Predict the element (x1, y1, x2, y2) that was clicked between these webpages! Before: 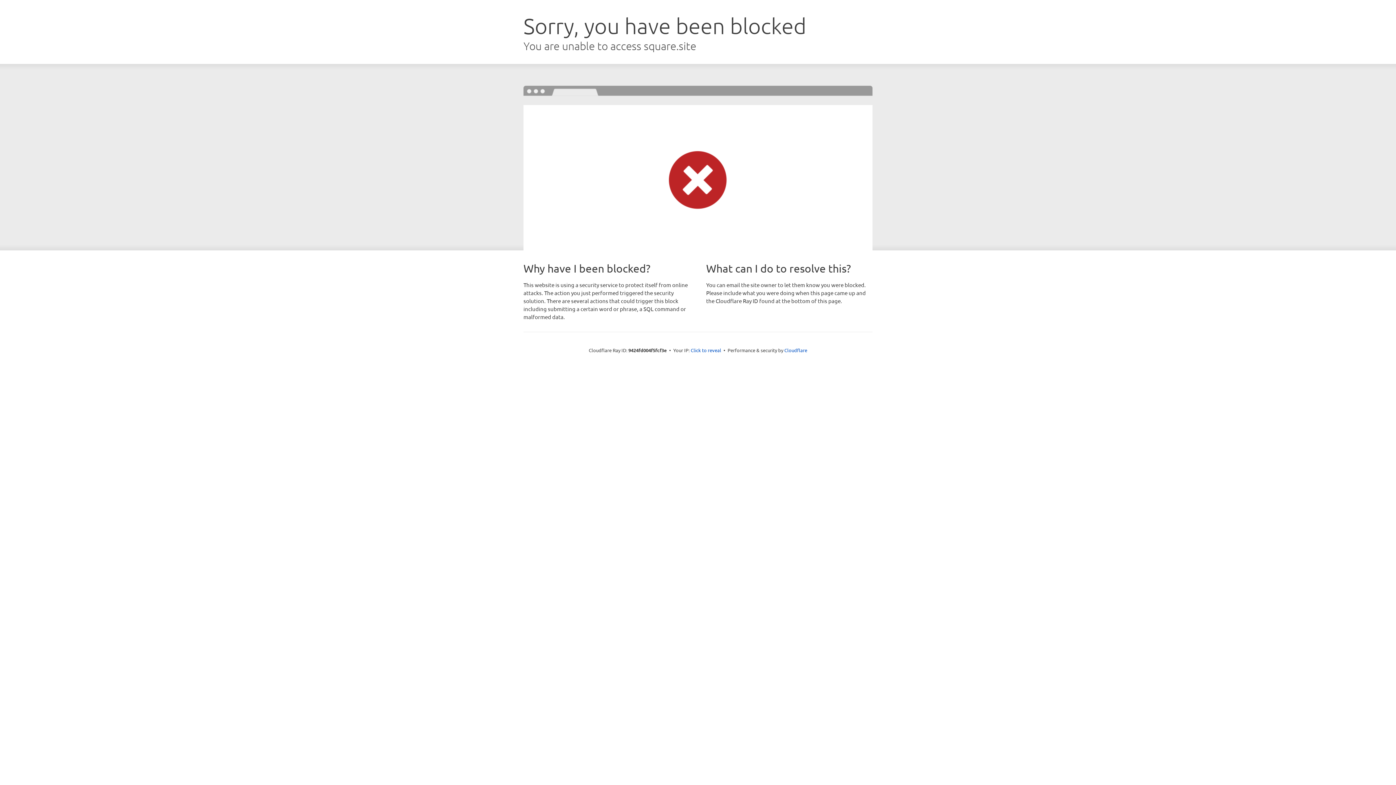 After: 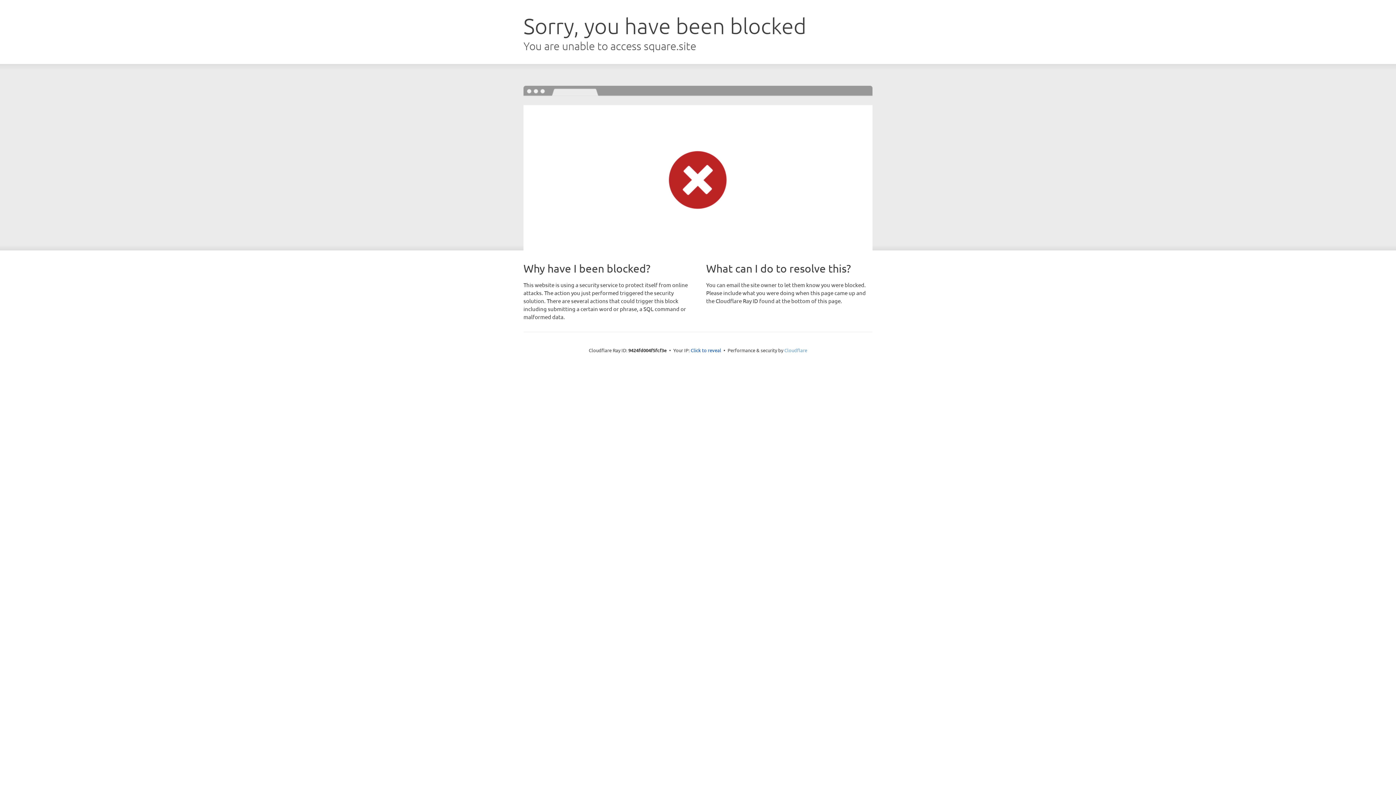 Action: bbox: (784, 347, 807, 353) label: Cloudflare